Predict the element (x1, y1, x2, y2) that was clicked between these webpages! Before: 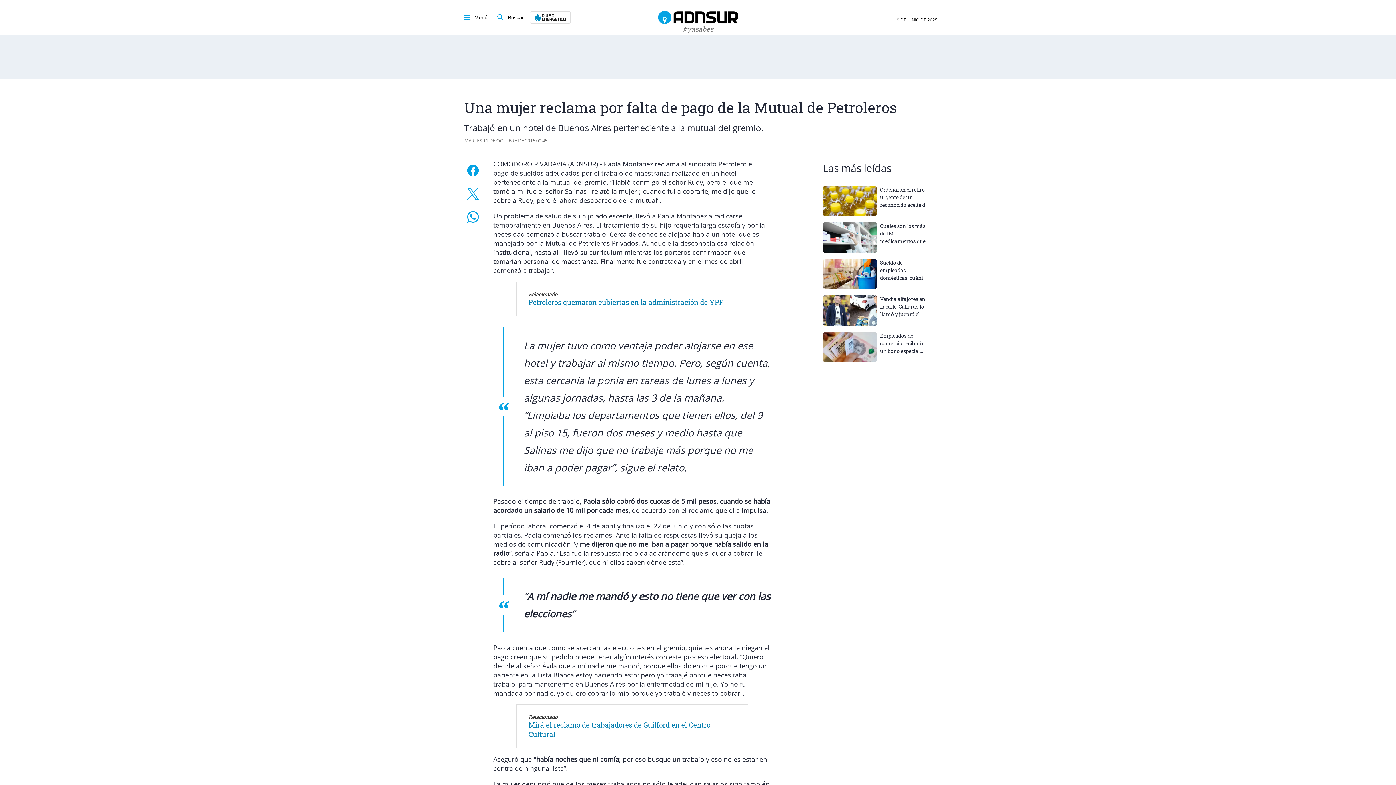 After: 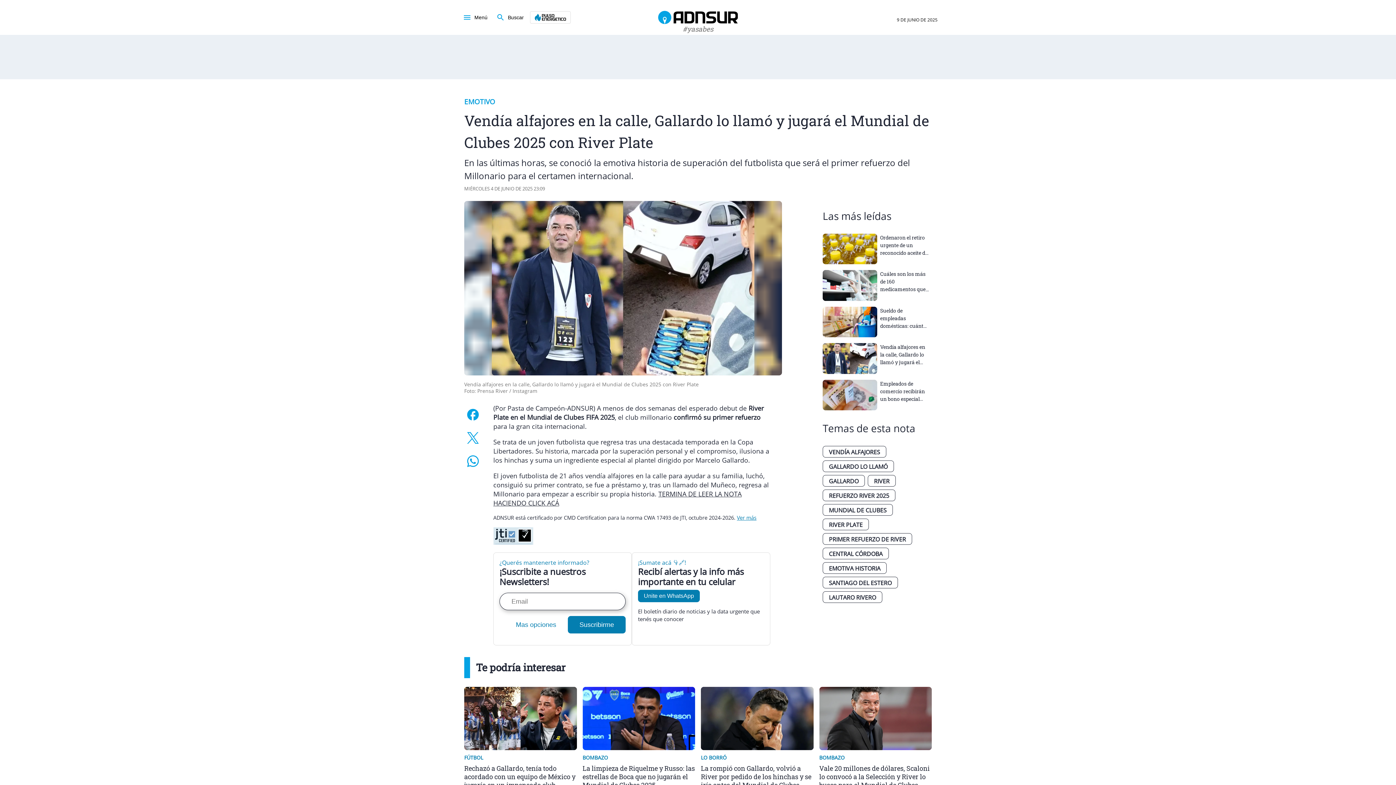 Action: bbox: (822, 522, 932, 558) label: Vendía alfajores en la calle, Gallardo lo llamó y jugará el Mundial de Clubes 2025 con River Plate